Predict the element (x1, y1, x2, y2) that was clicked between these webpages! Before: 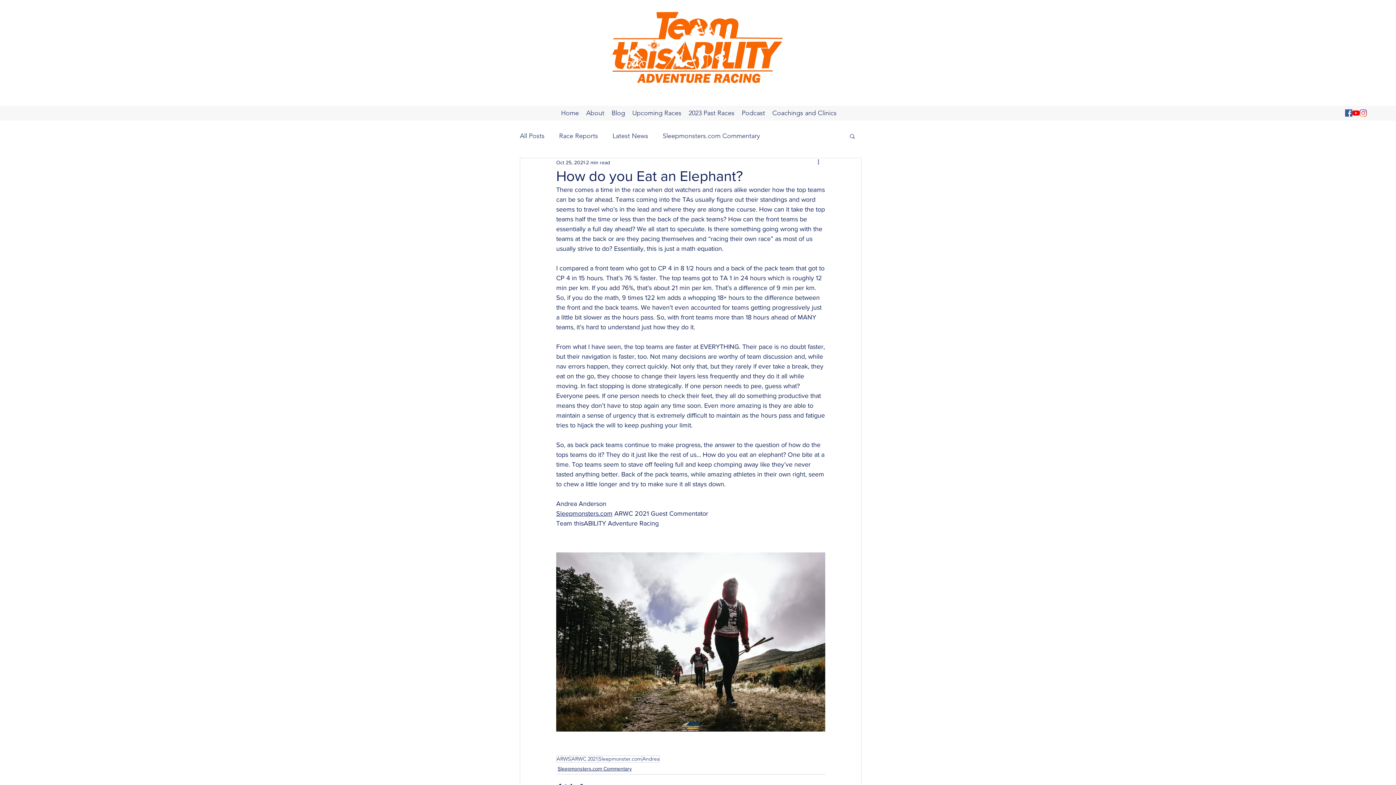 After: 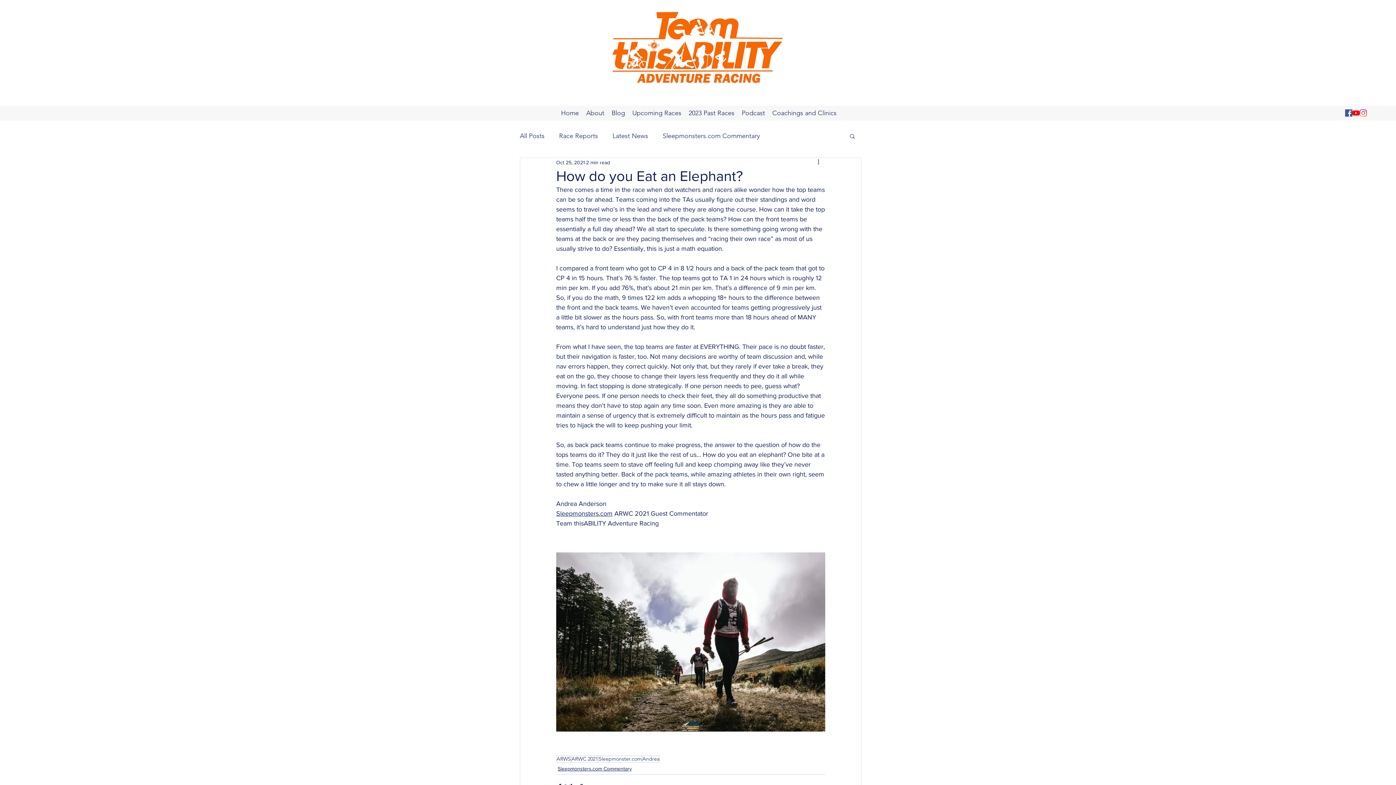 Action: label: Instagram bbox: (1359, 109, 1367, 116)